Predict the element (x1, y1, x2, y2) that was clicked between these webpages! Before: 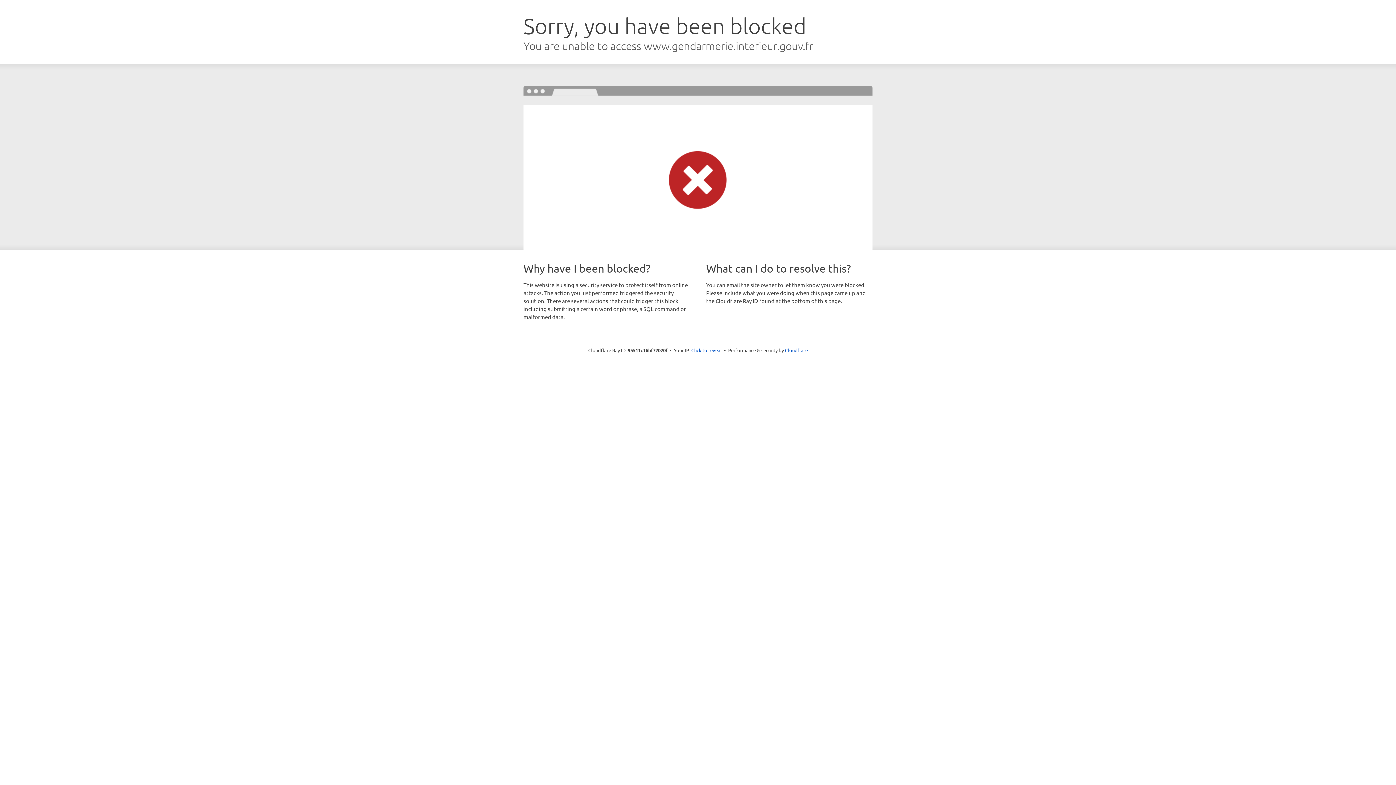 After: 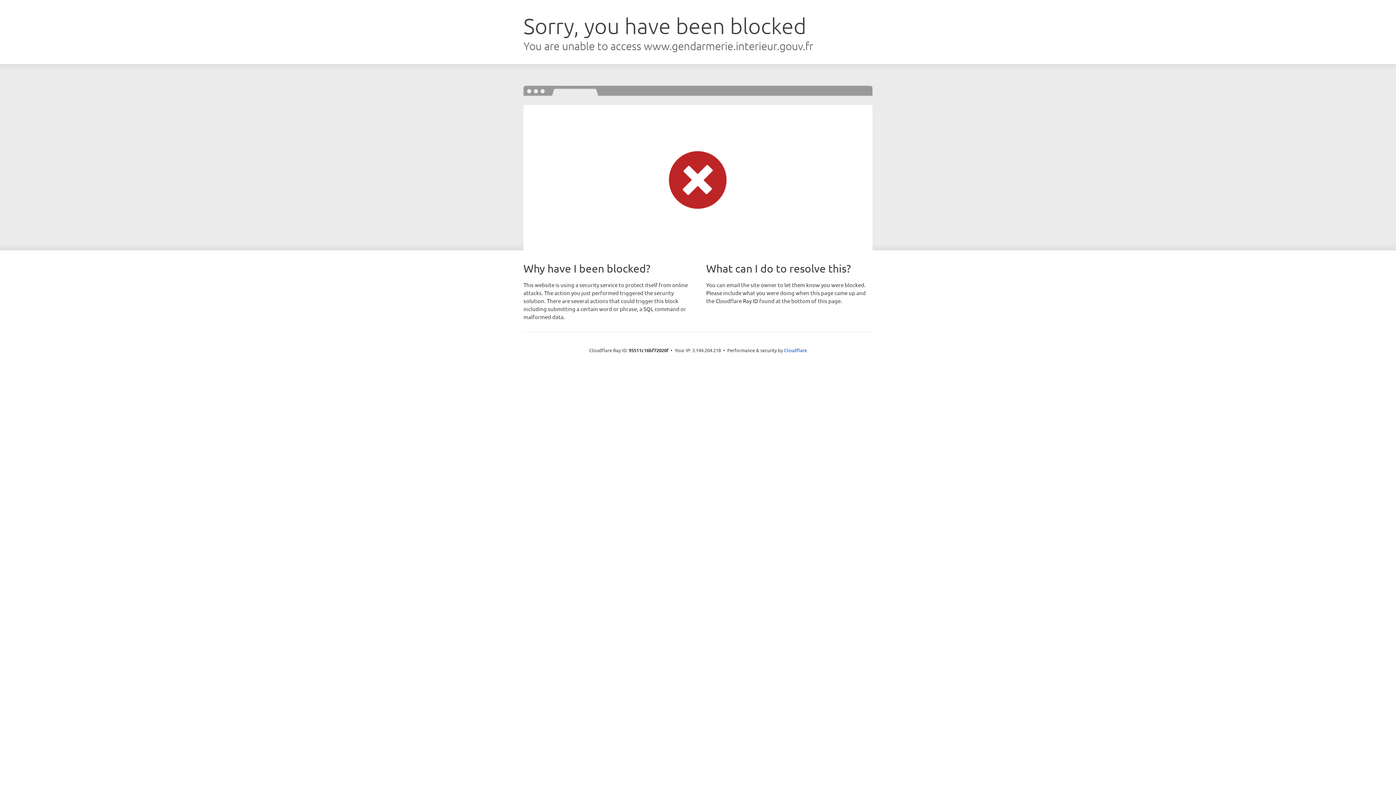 Action: label: Click to reveal bbox: (691, 346, 722, 353)